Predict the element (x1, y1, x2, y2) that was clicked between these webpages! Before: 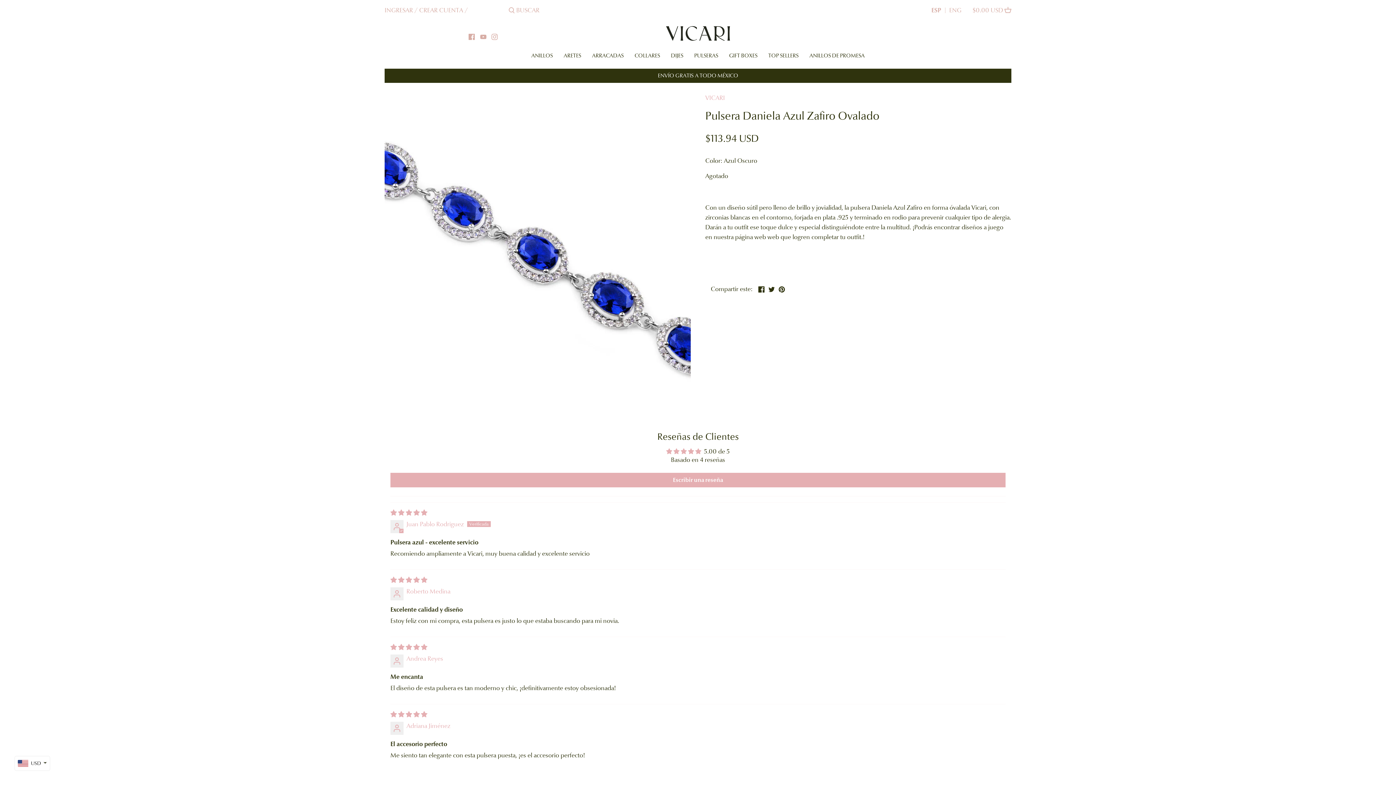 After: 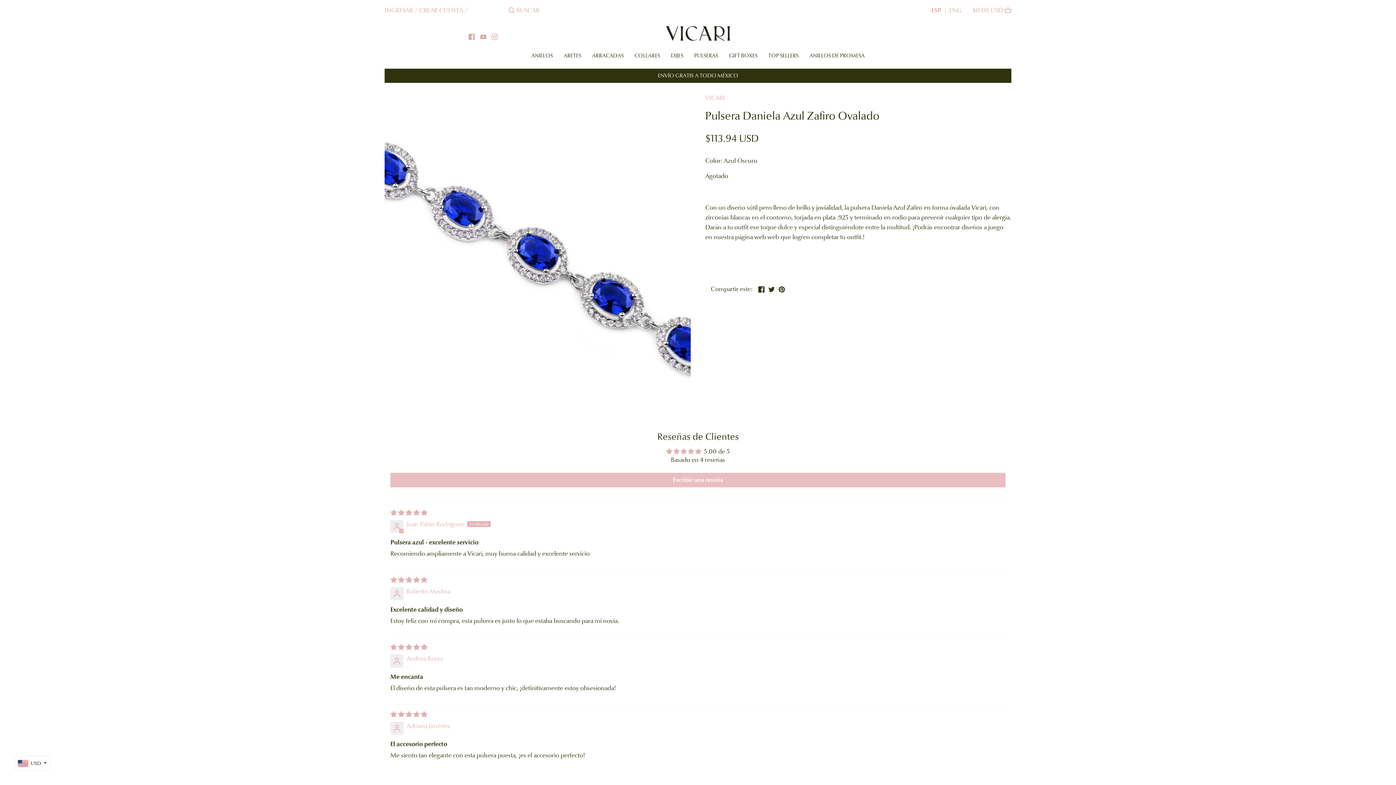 Action: label: Escribir una reseña bbox: (390, 472, 1005, 487)